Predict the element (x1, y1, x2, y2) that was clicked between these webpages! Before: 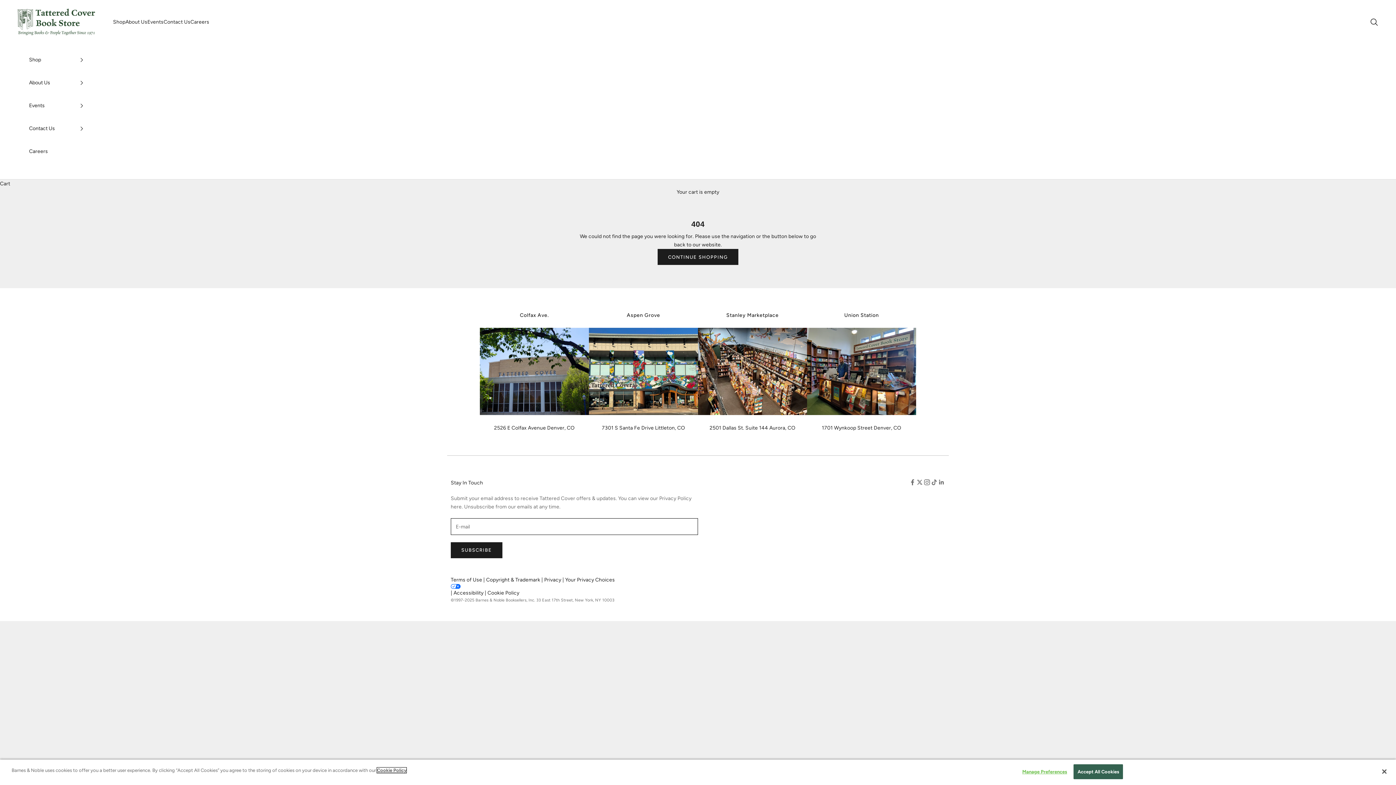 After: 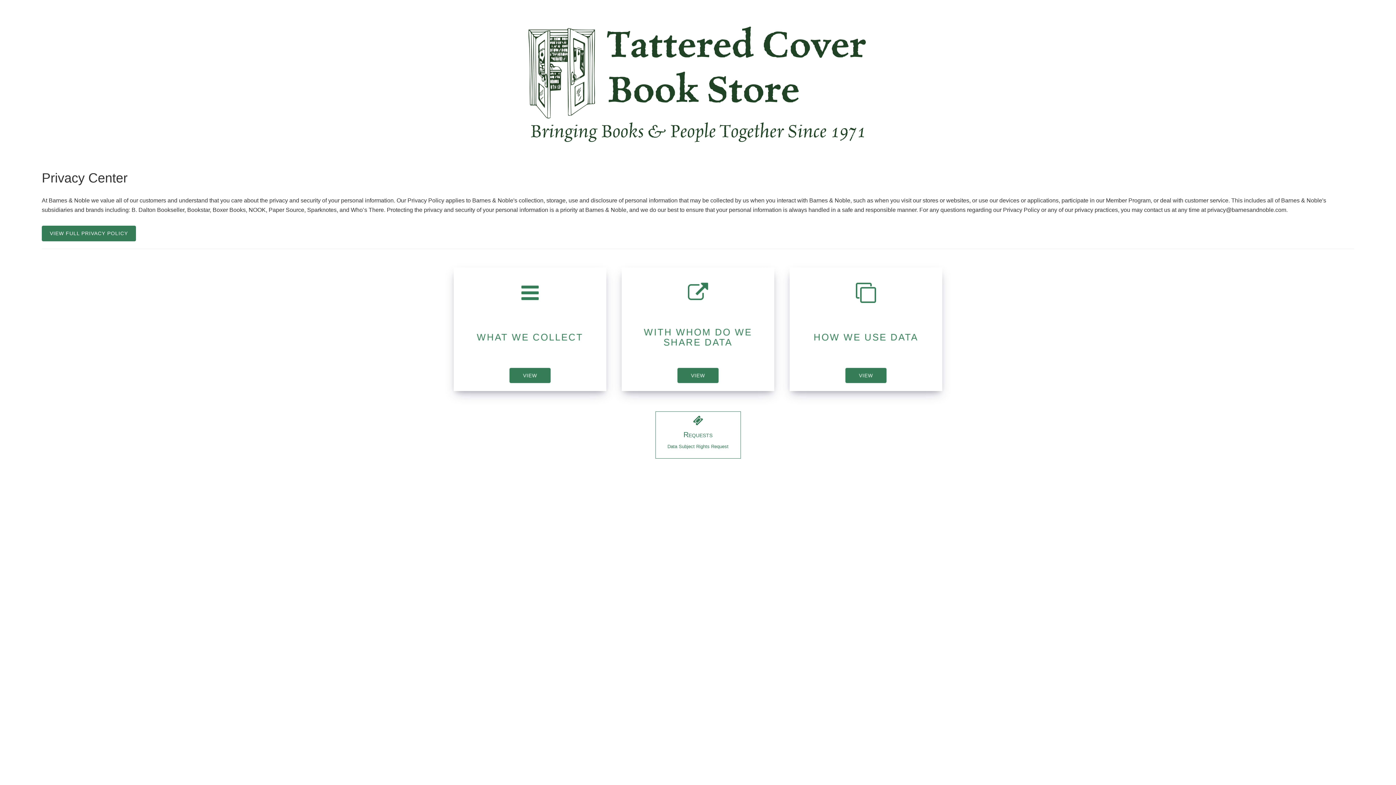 Action: label: Privacy  bbox: (544, 577, 562, 583)